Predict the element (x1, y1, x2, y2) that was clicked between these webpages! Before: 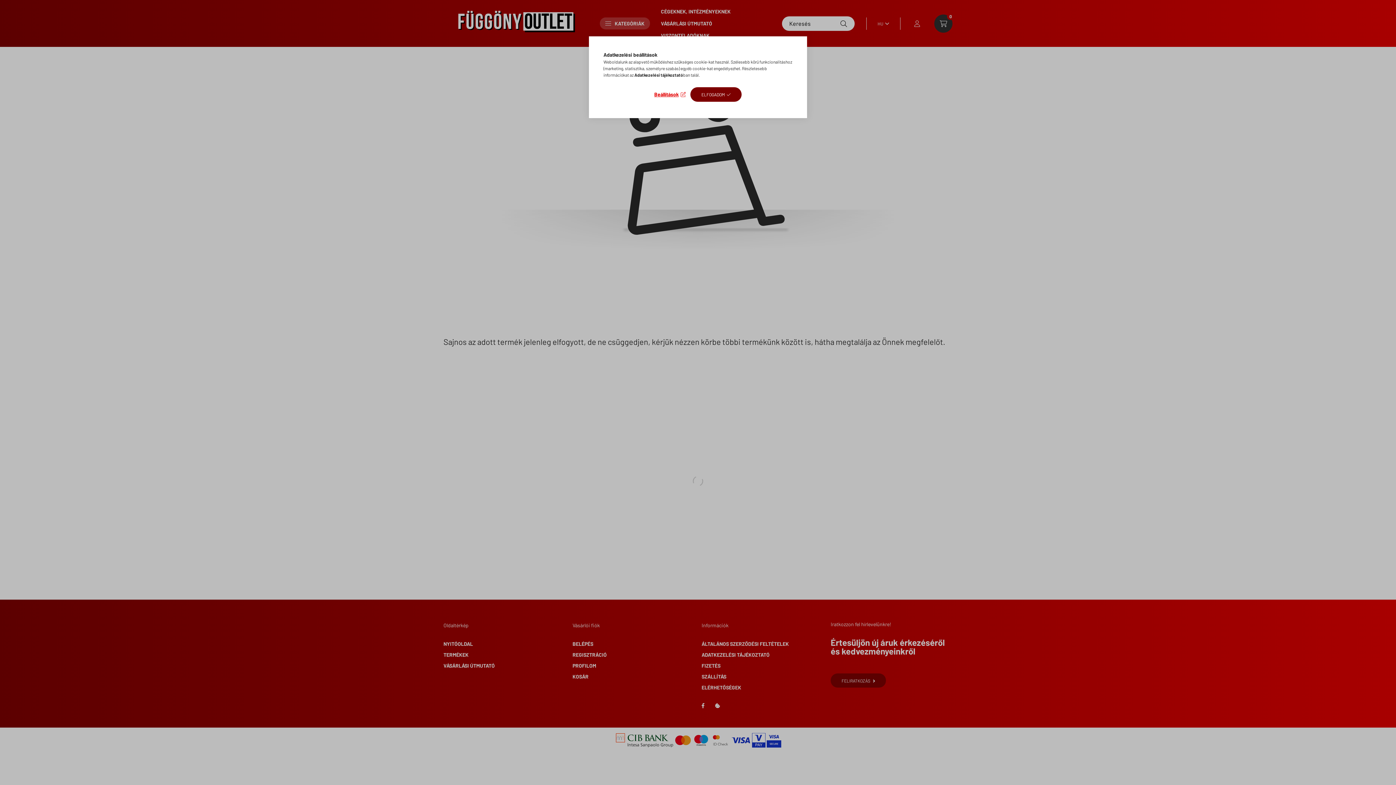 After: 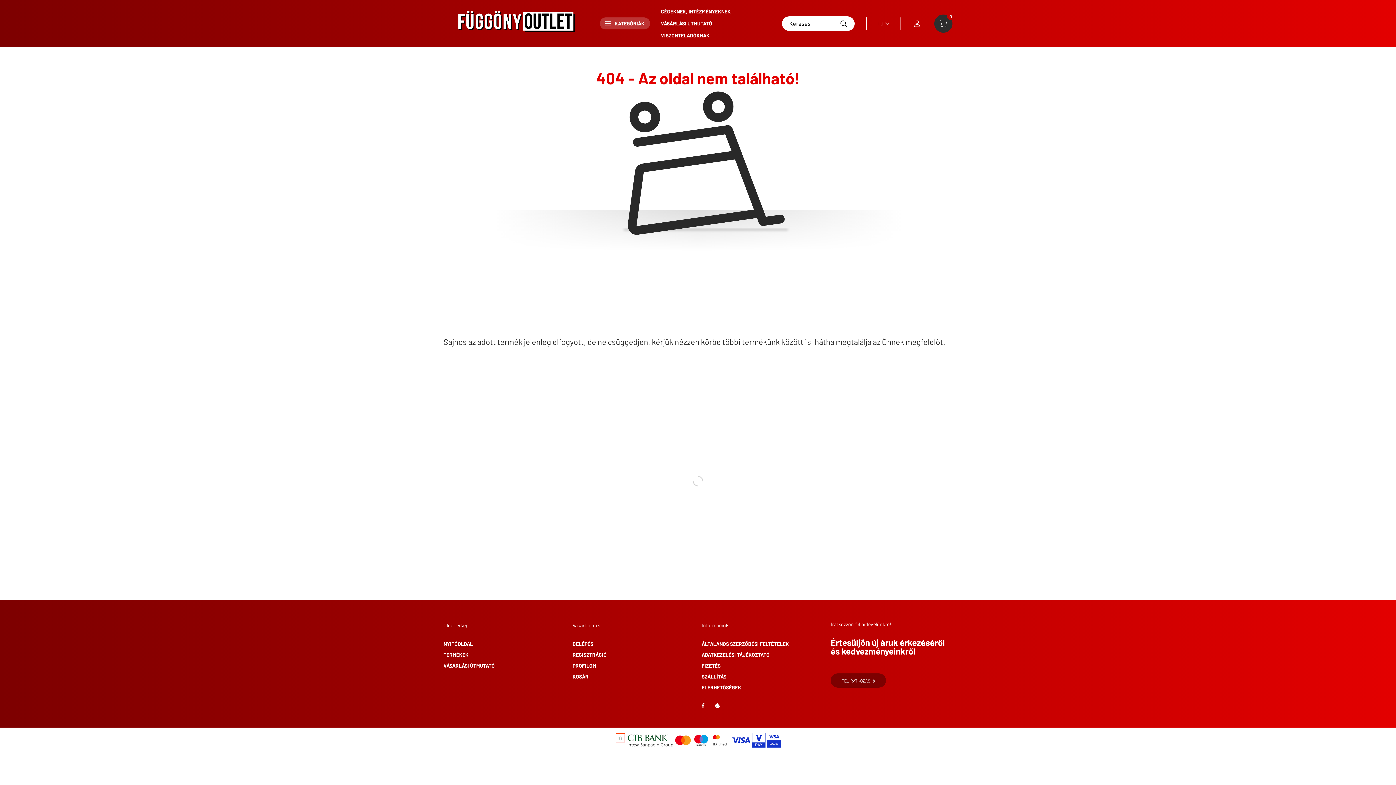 Action: label: ELFOGADOM bbox: (690, 87, 741, 101)